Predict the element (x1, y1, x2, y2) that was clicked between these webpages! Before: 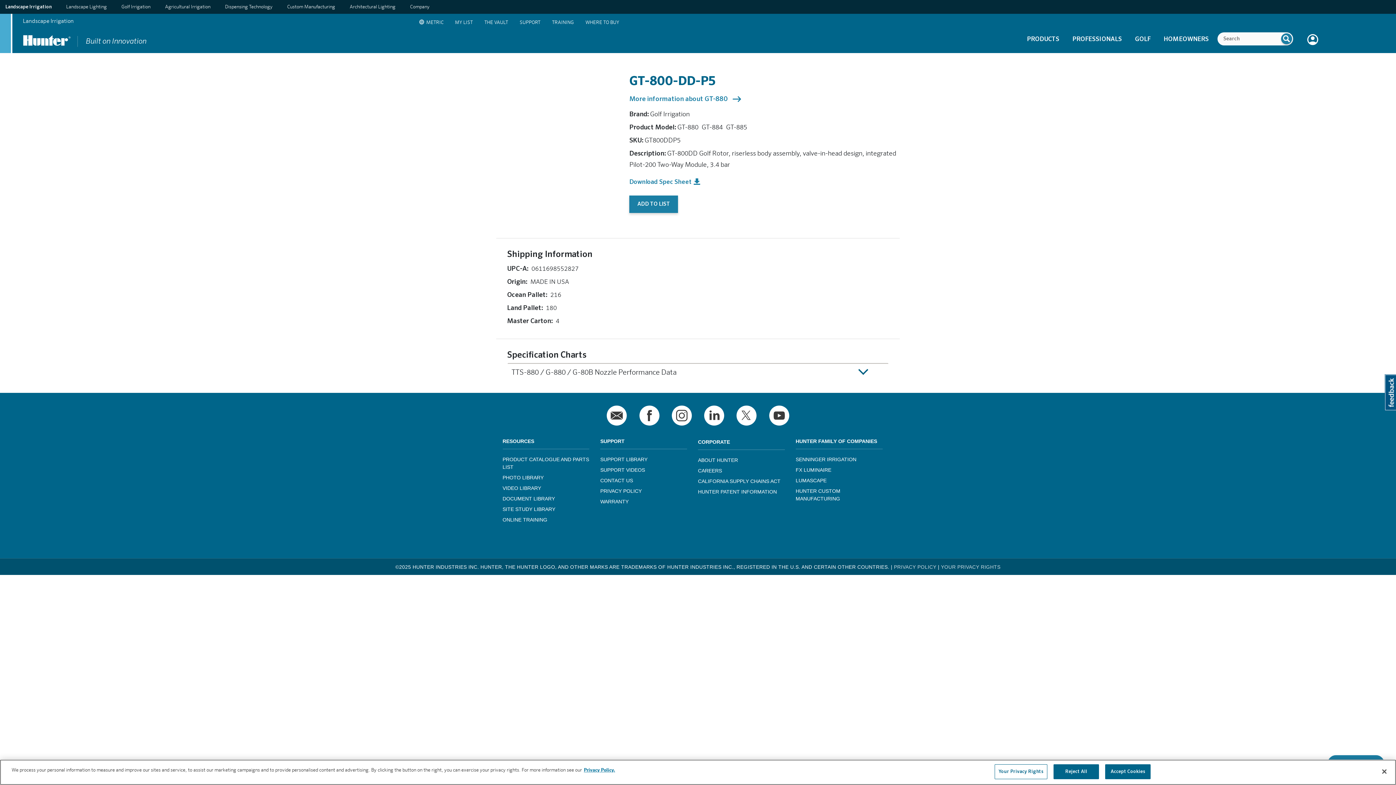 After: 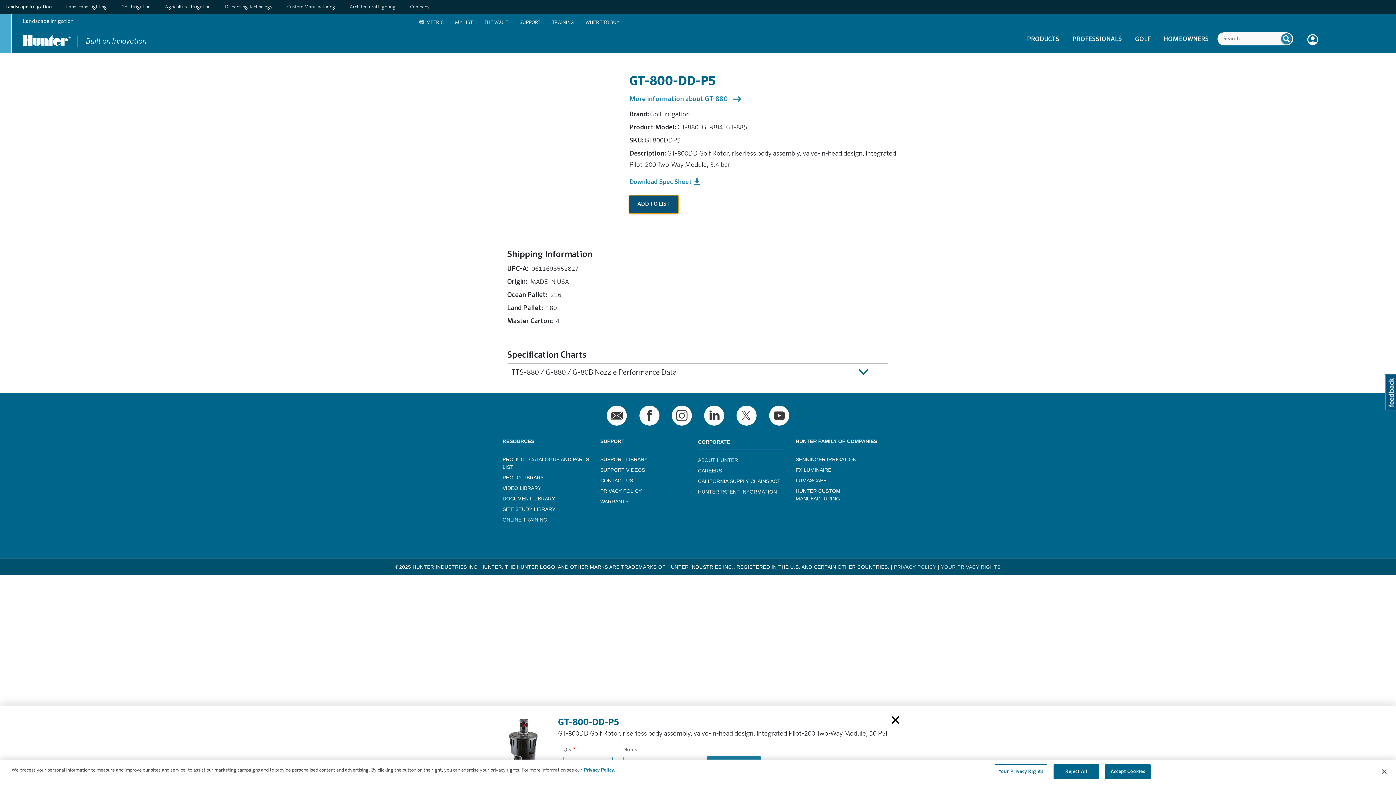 Action: label: ADD TO LIST bbox: (629, 195, 678, 213)